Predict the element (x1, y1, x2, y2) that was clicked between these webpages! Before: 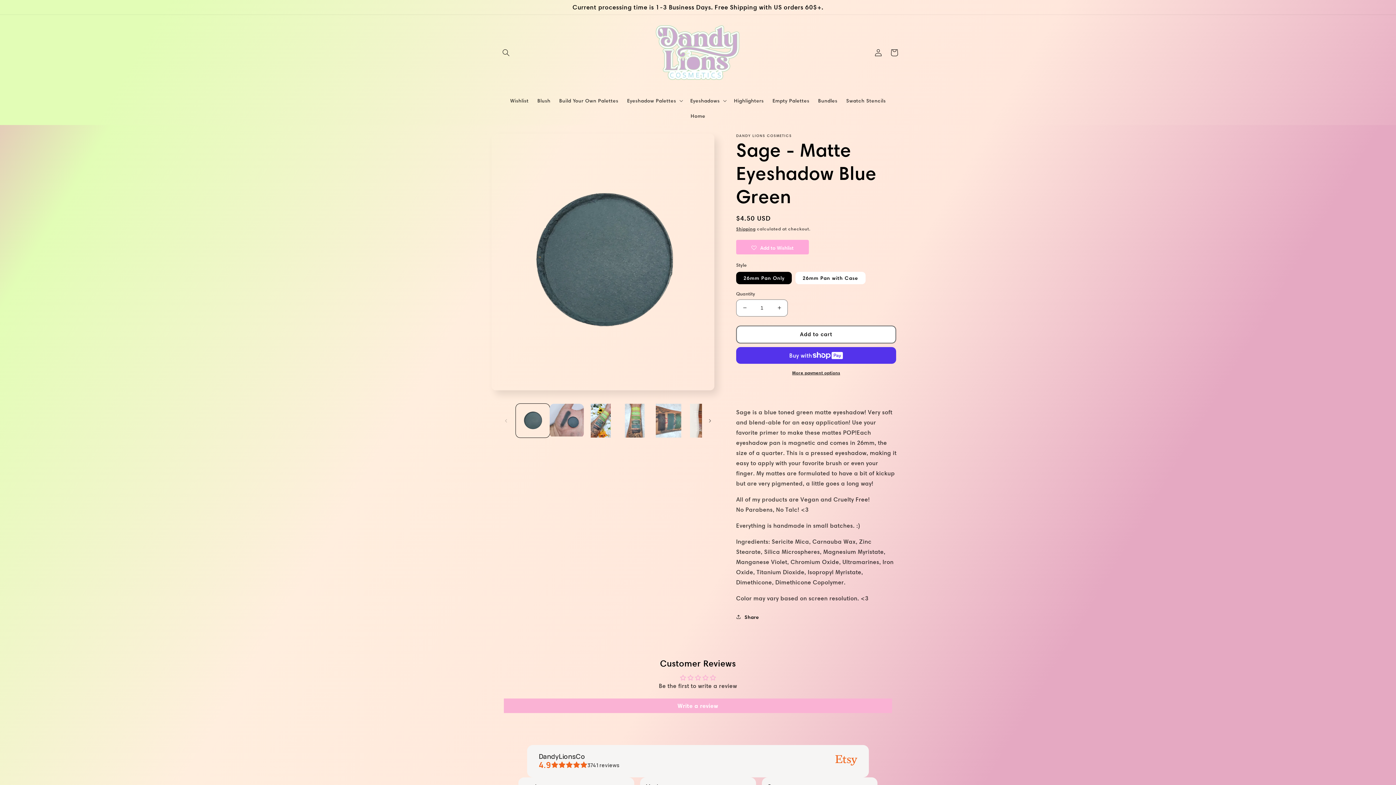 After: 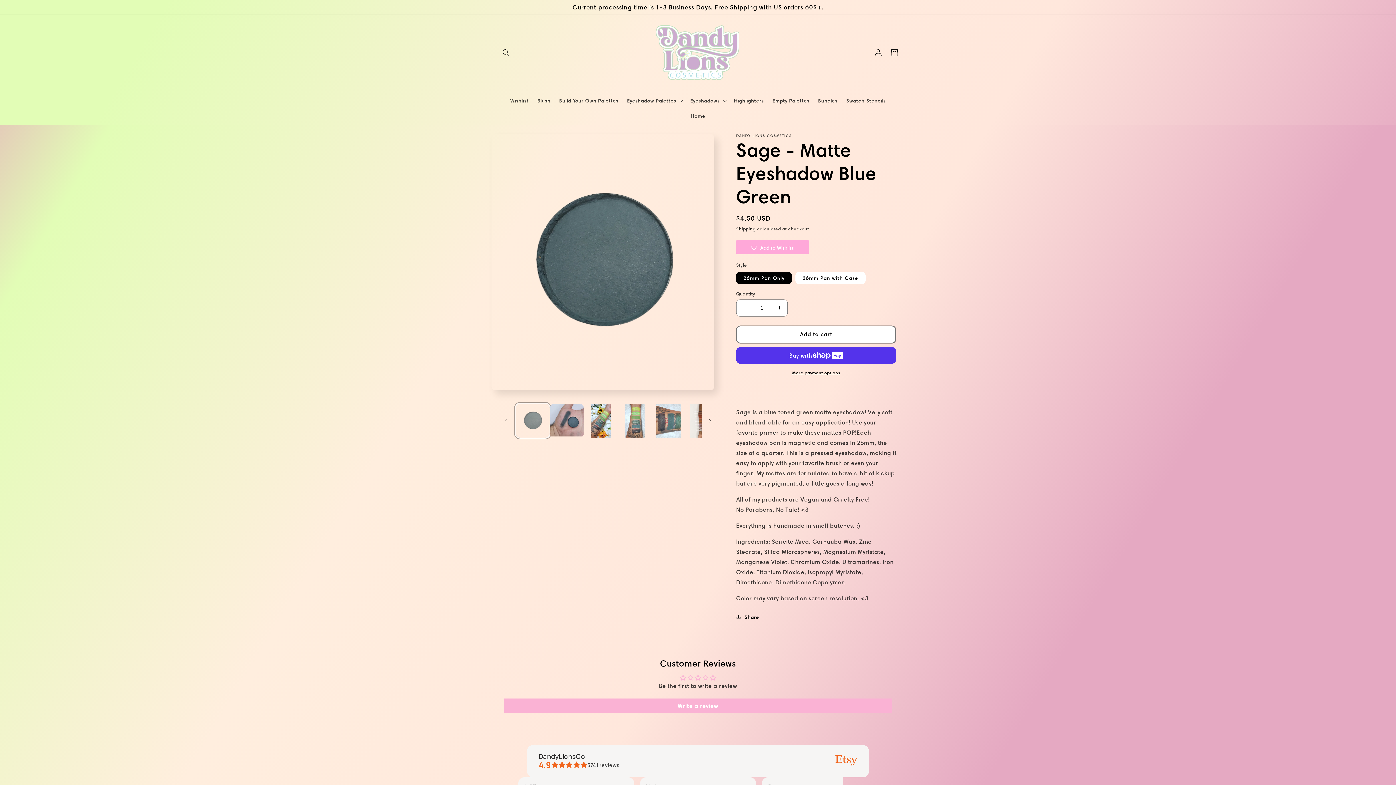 Action: bbox: (516, 404, 549, 437) label: Load image 1 in gallery view